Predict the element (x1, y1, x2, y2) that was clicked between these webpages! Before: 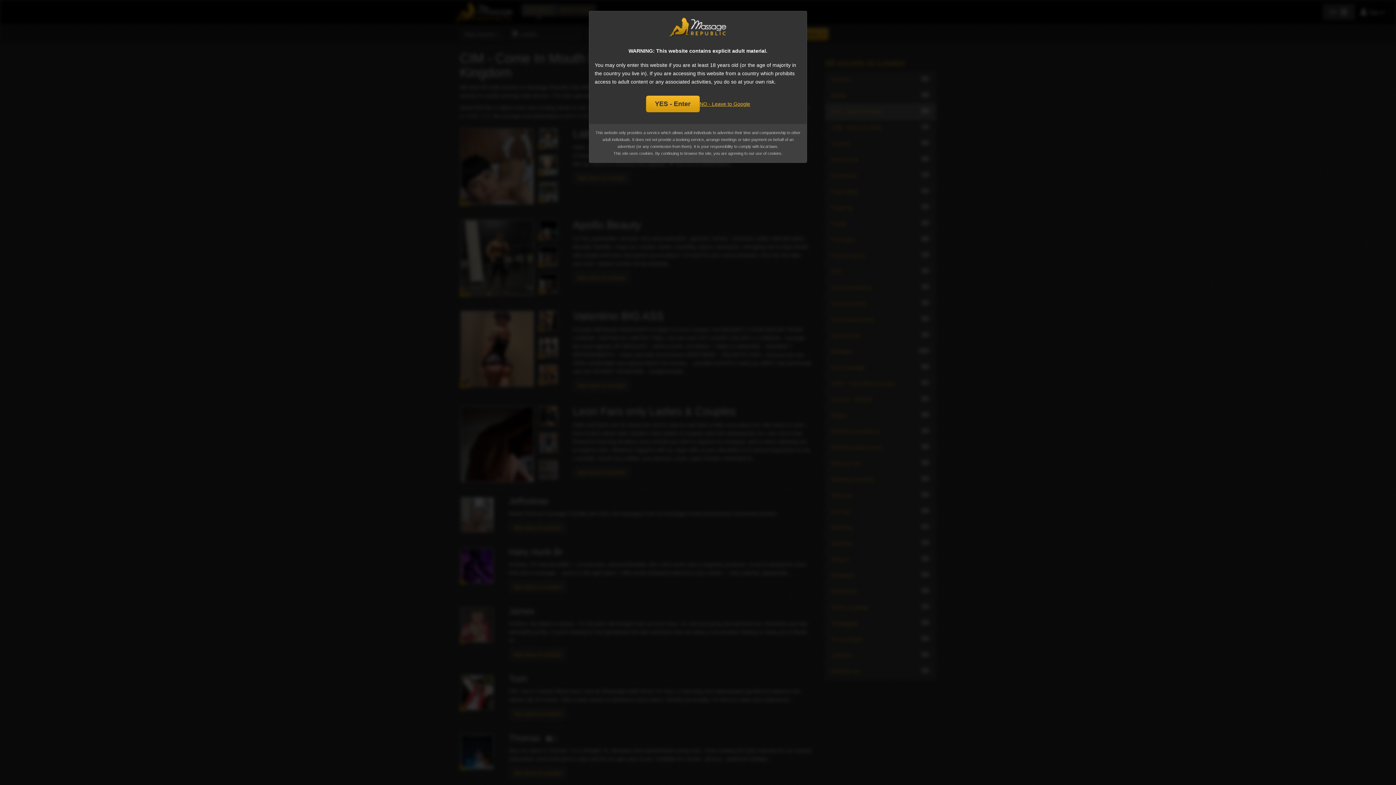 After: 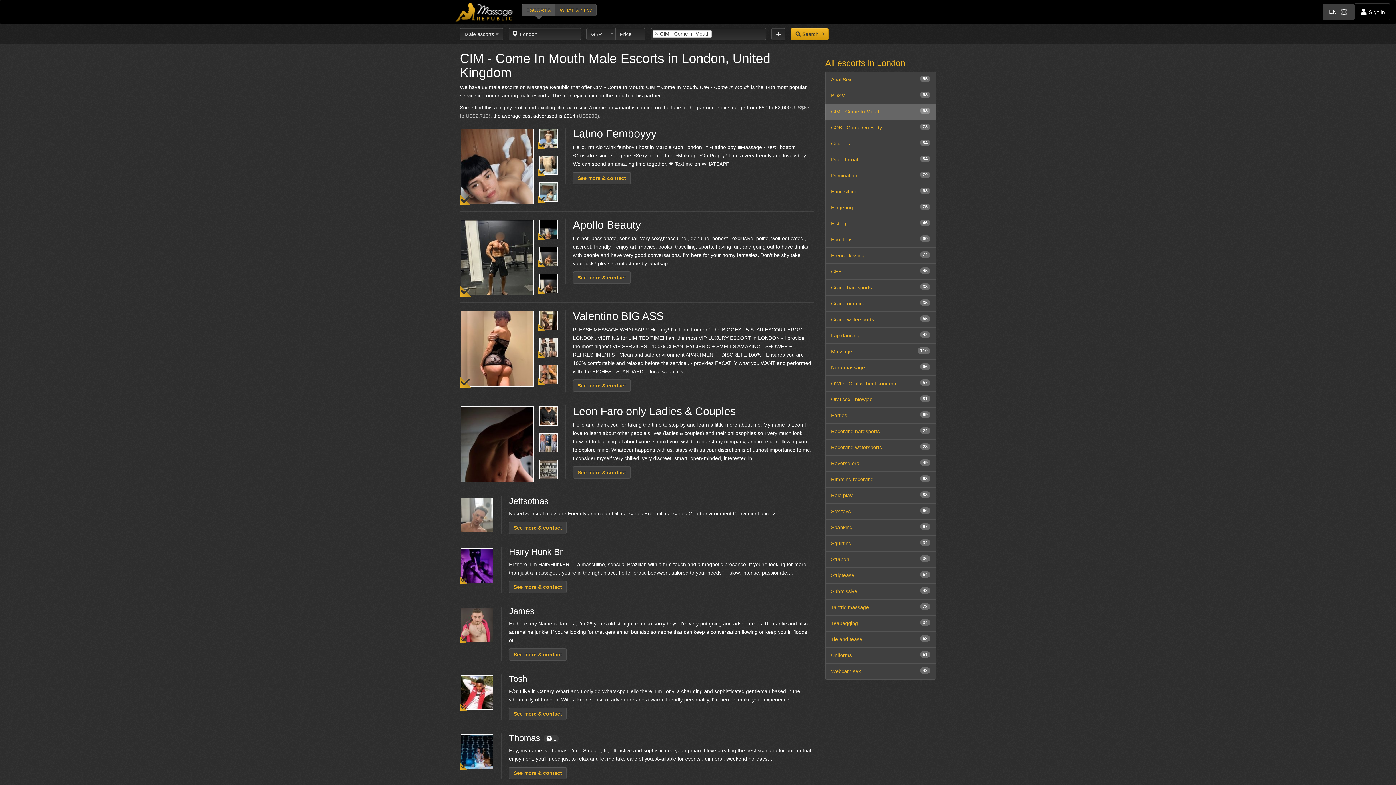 Action: label: YES - Enter bbox: (646, 95, 699, 112)